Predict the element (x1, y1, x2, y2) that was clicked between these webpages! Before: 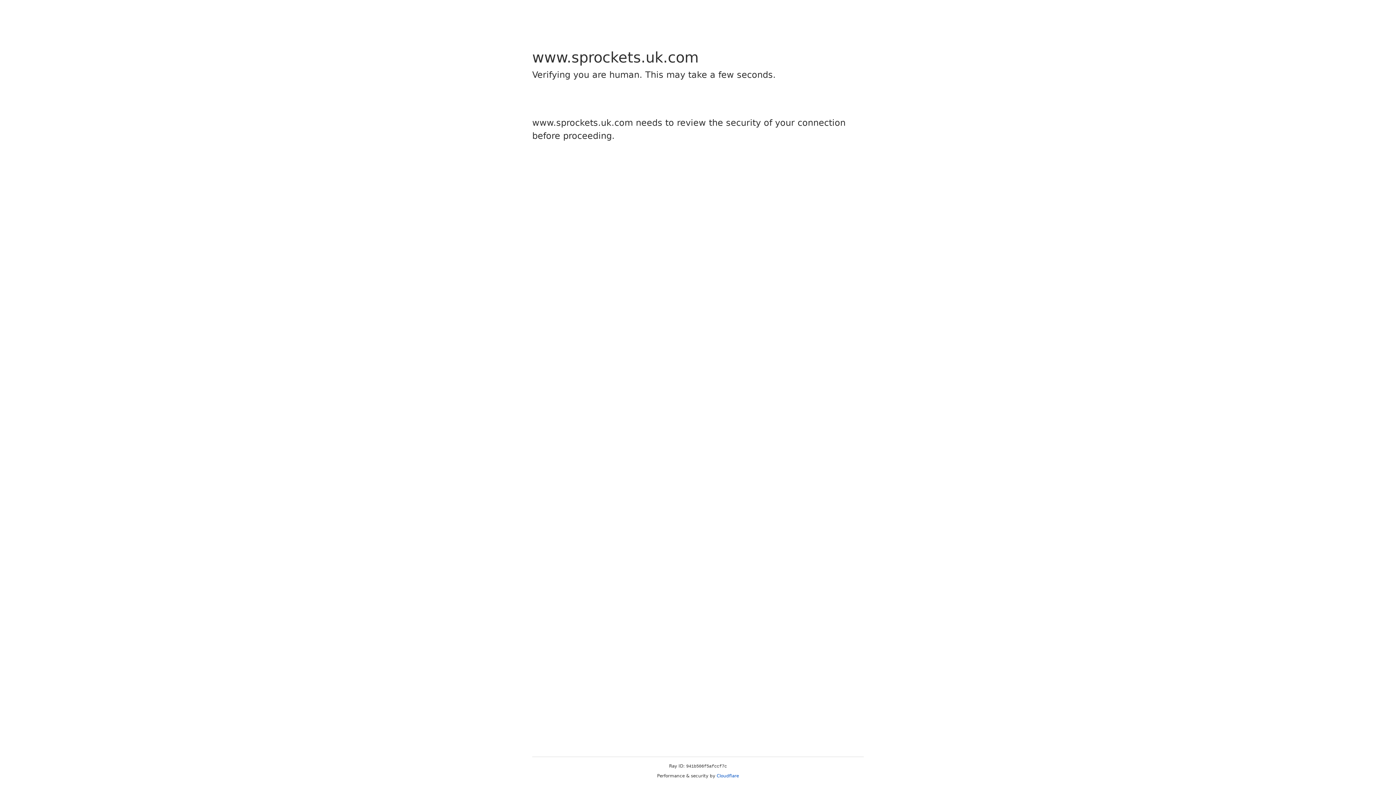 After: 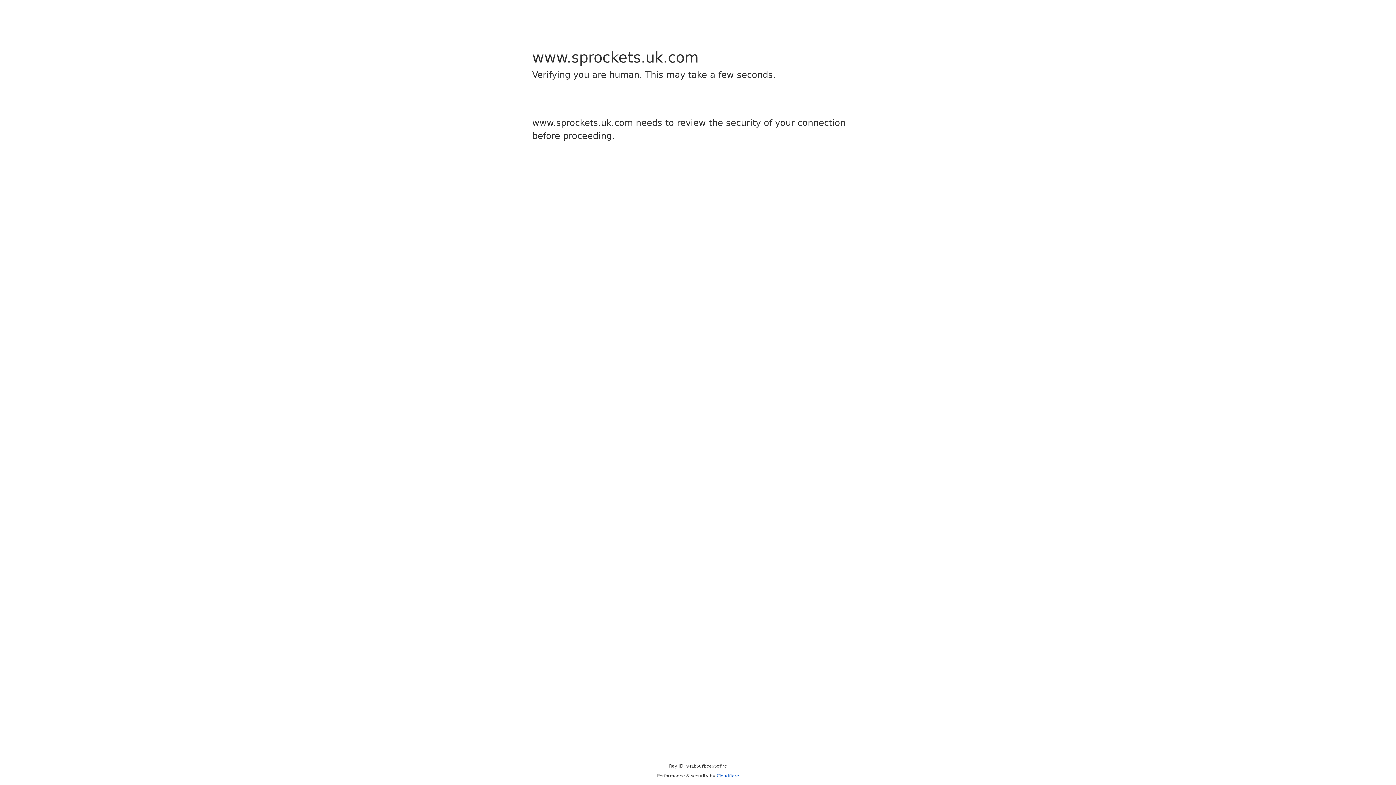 Action: bbox: (716, 773, 739, 778) label: Cloudflare